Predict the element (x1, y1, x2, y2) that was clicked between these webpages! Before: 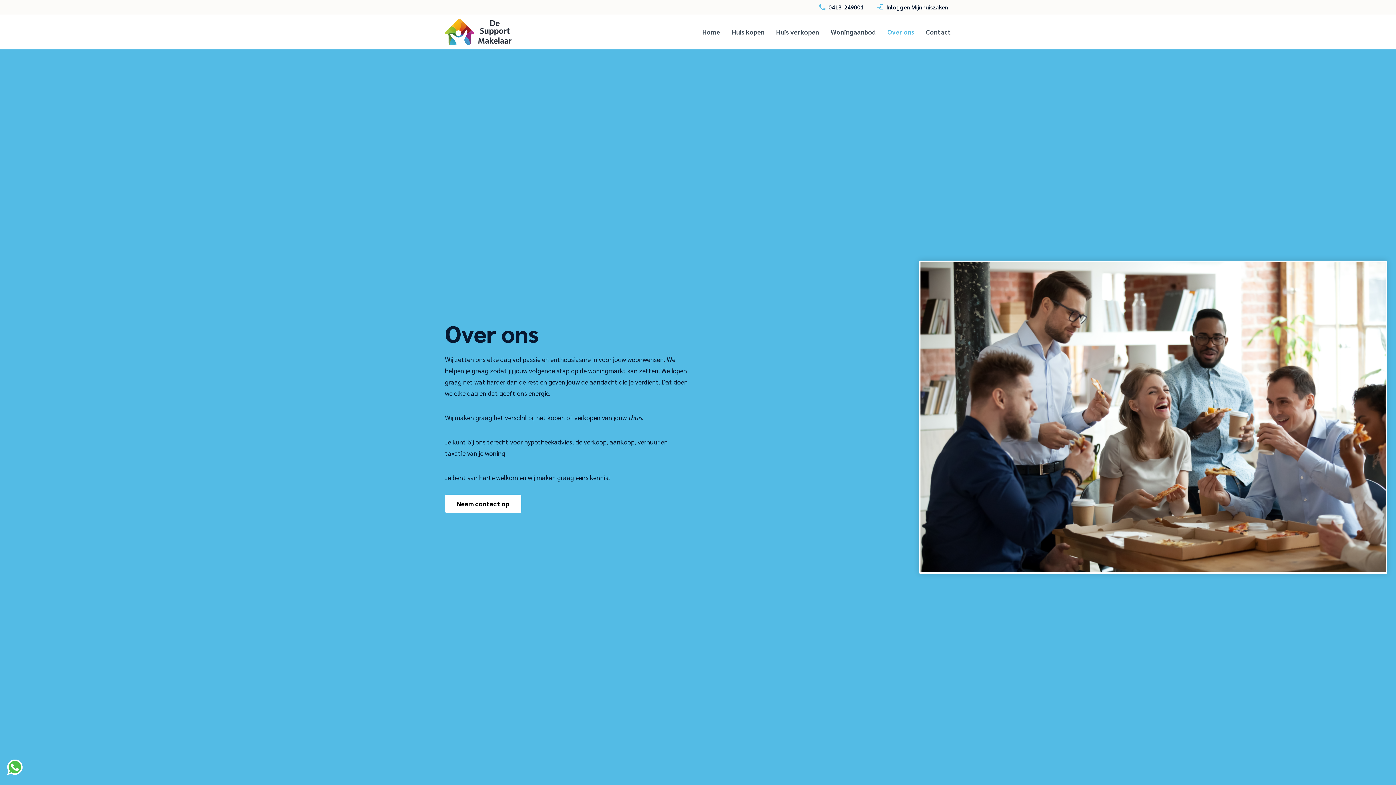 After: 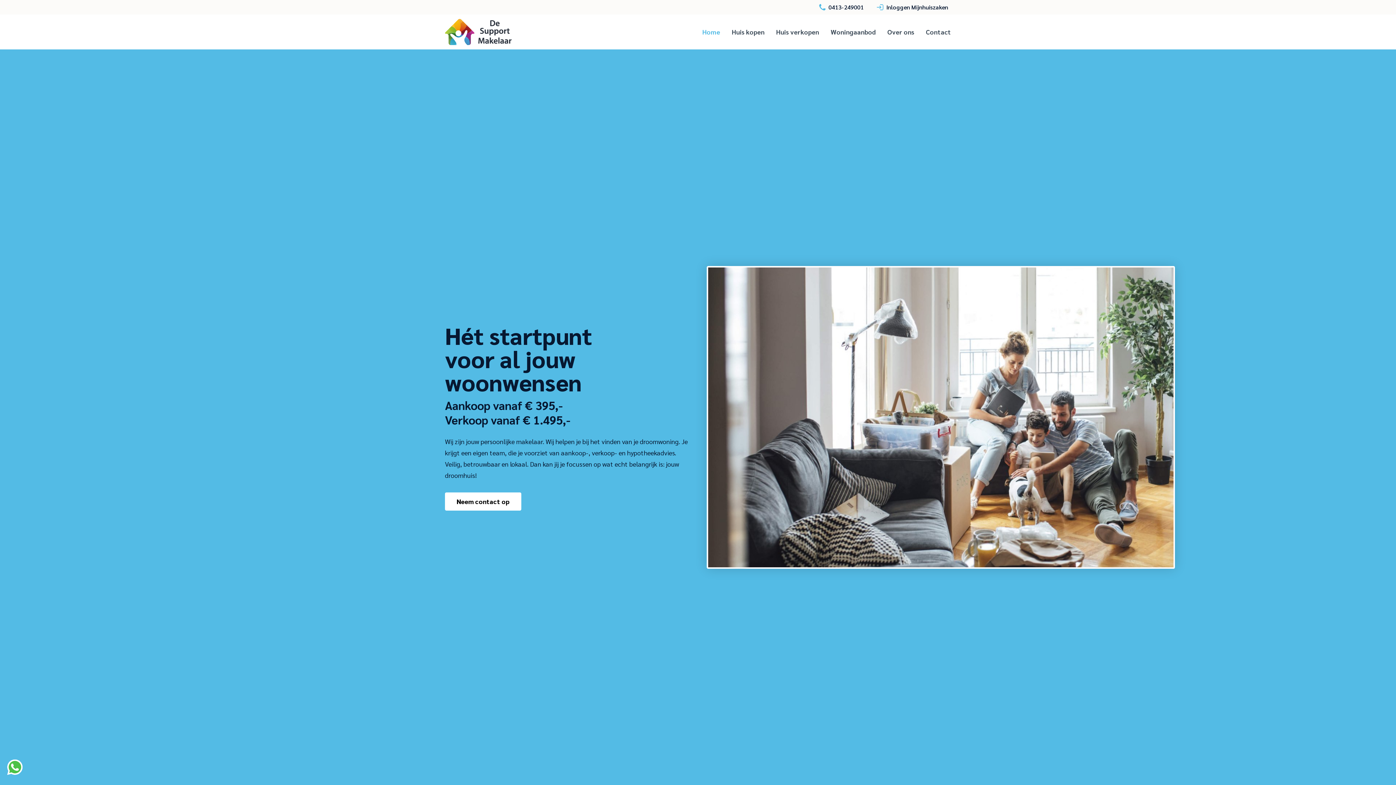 Action: bbox: (445, 18, 511, 45)